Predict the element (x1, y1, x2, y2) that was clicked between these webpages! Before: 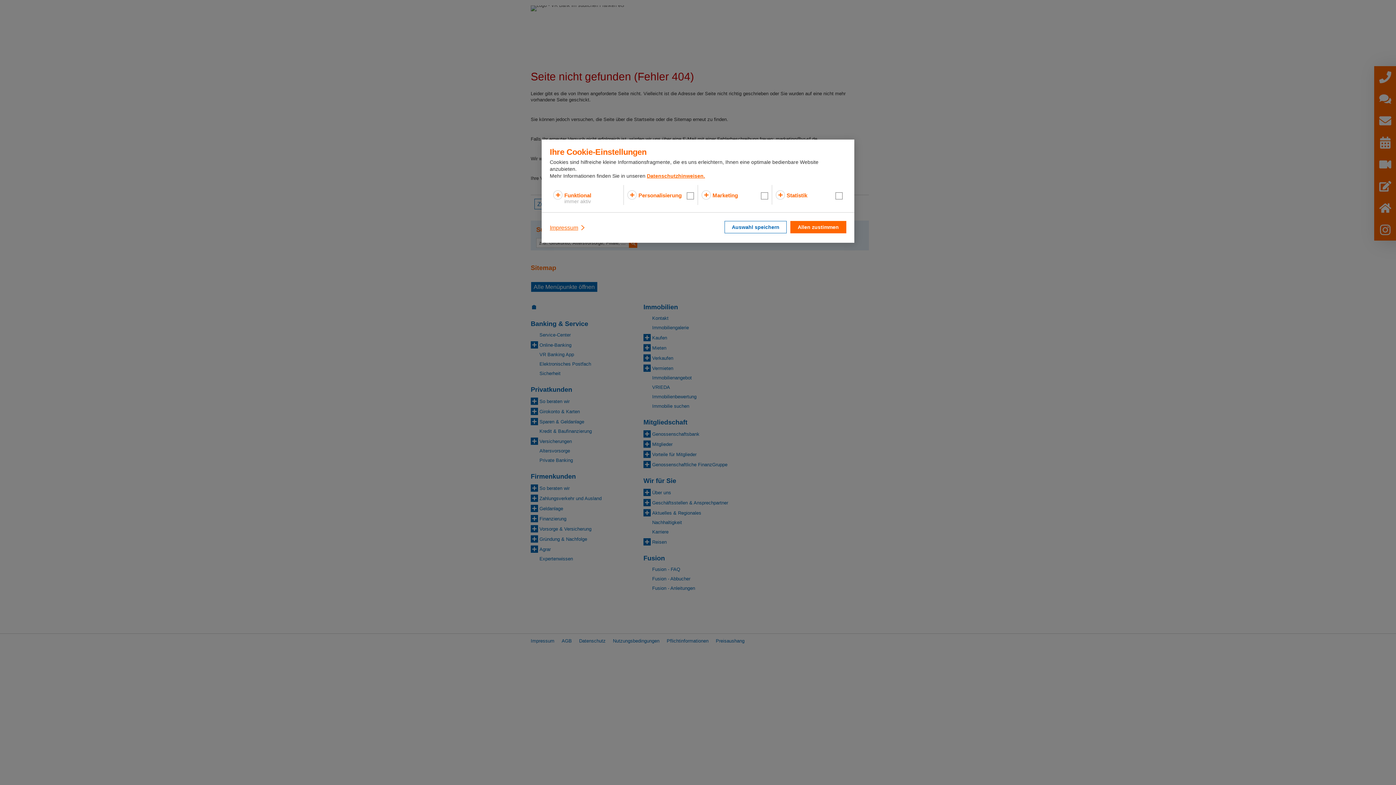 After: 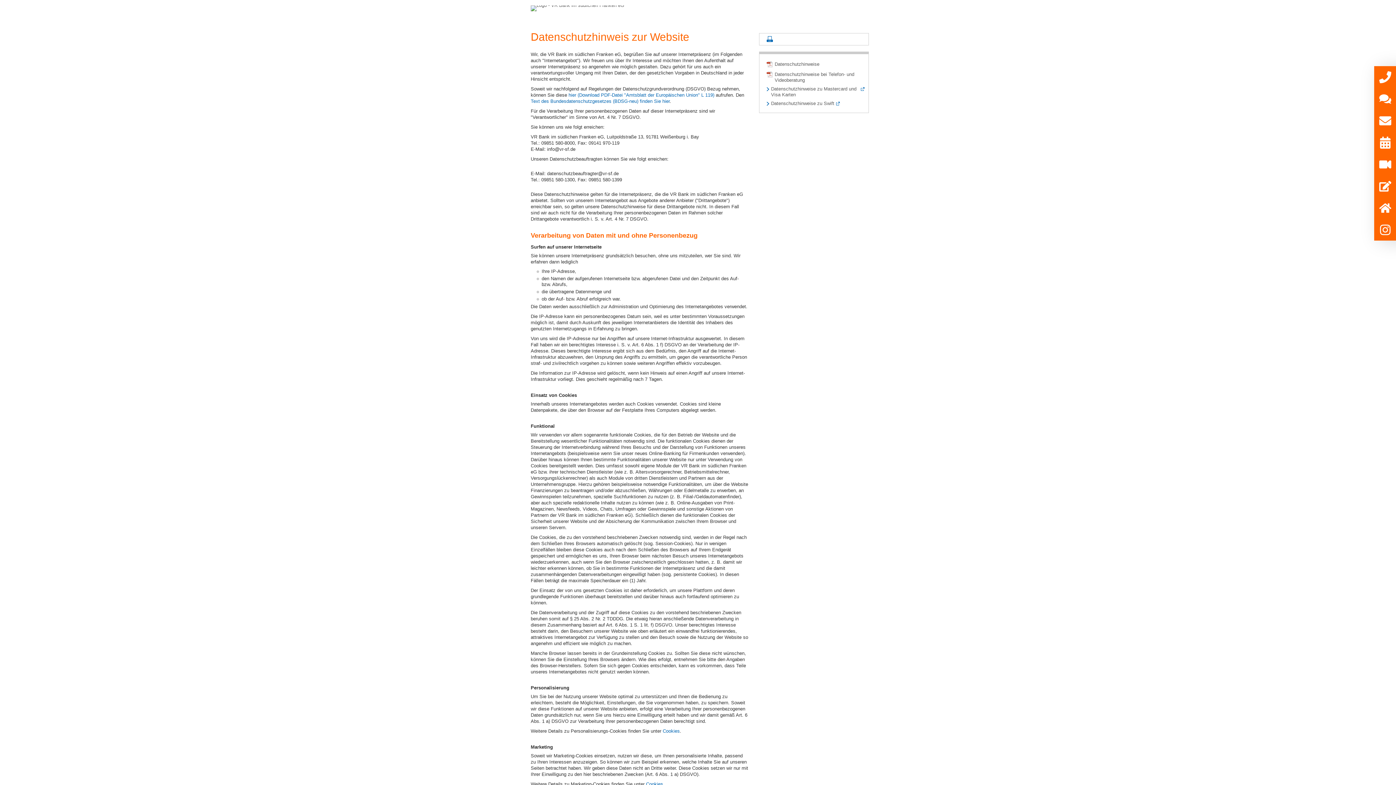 Action: label: Datenschutzhinweisen. bbox: (647, 173, 705, 179)